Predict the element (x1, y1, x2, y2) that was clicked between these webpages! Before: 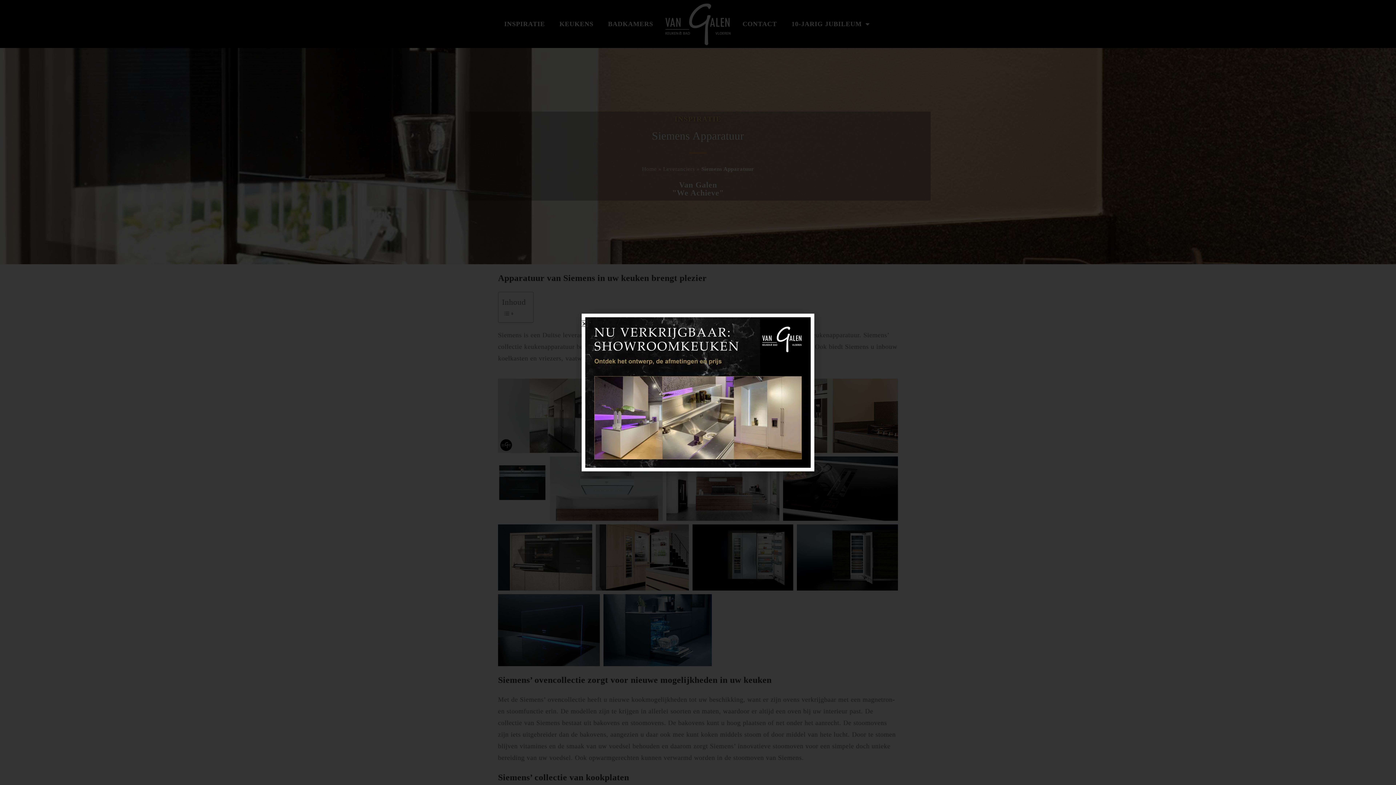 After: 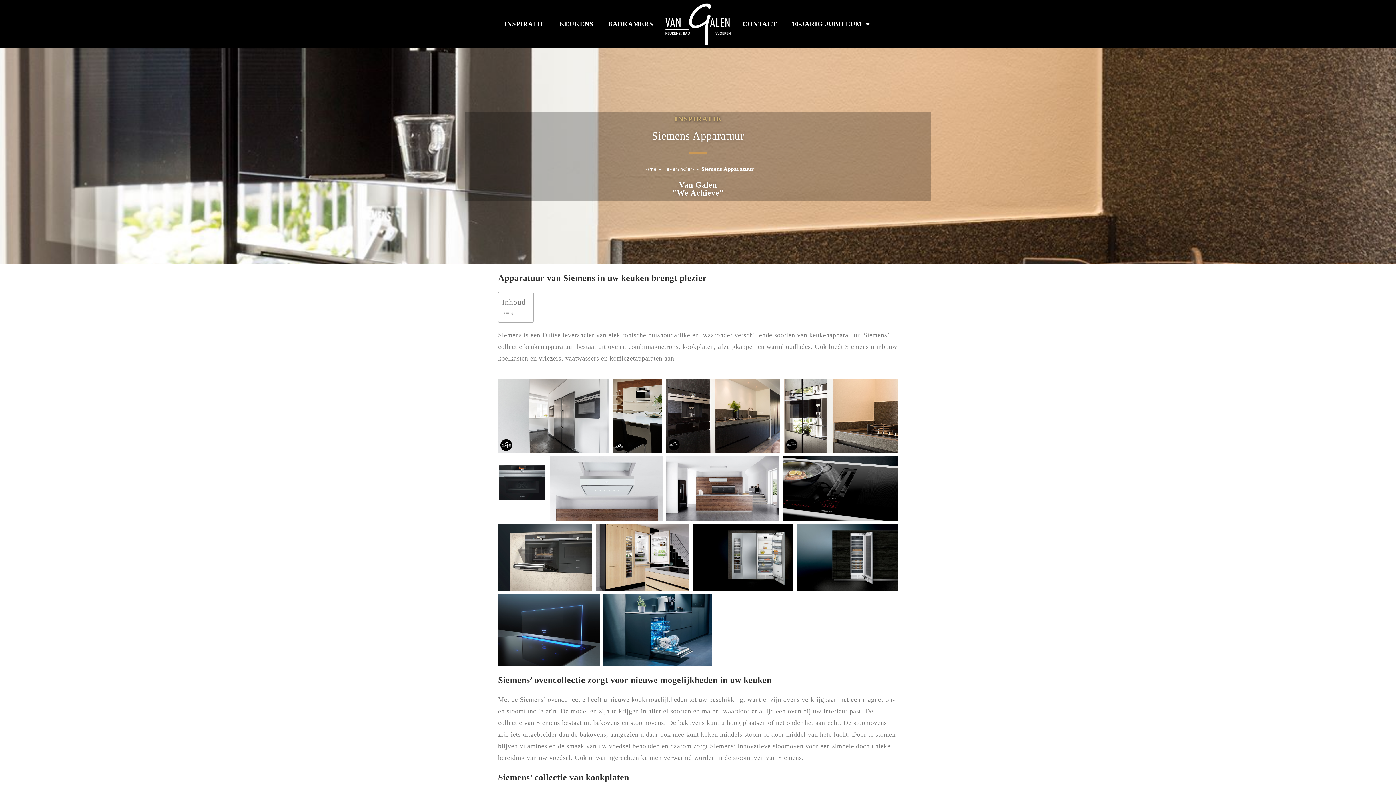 Action: label: Close bbox: (581, 321, 587, 326)